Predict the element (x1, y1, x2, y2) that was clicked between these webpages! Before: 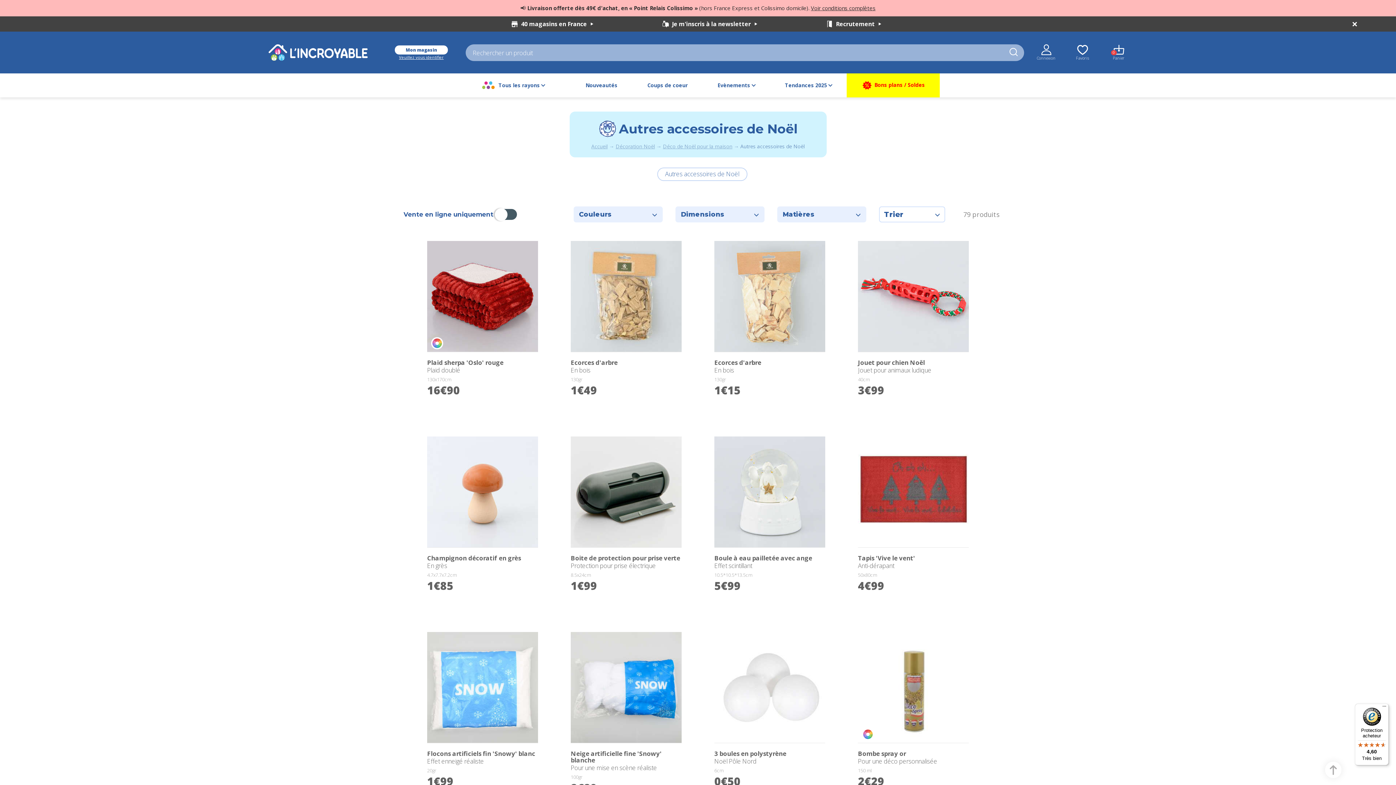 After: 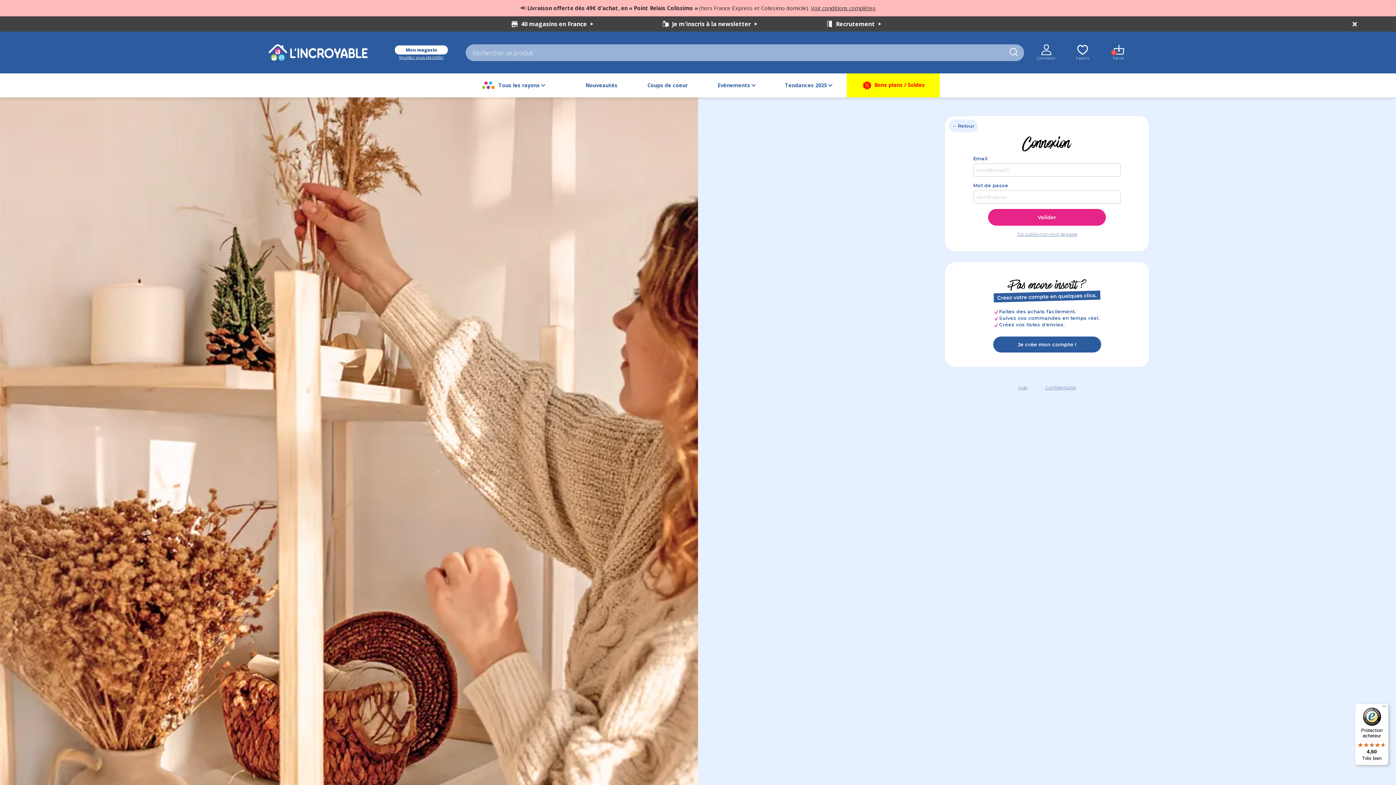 Action: label: Veuillez vous identifier bbox: (399, 54, 443, 59)